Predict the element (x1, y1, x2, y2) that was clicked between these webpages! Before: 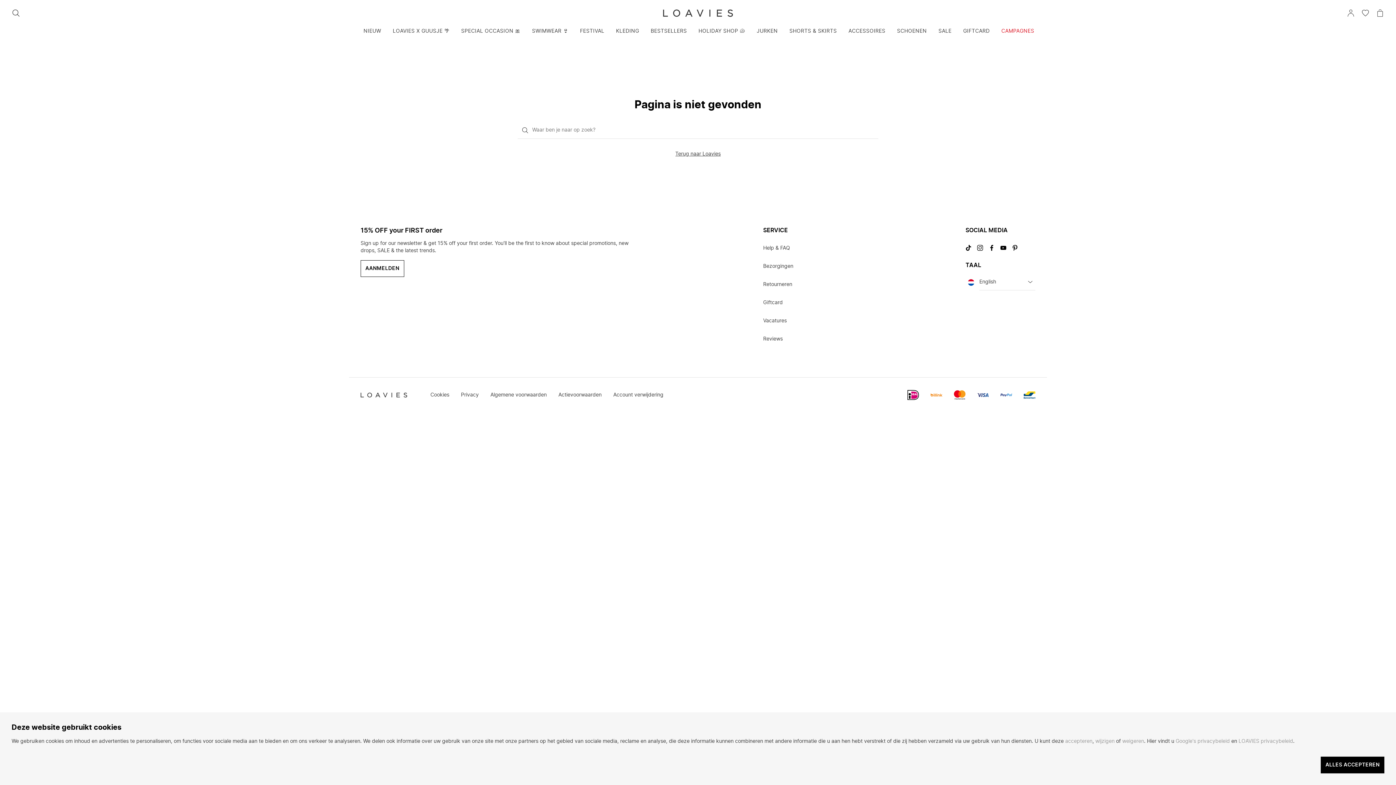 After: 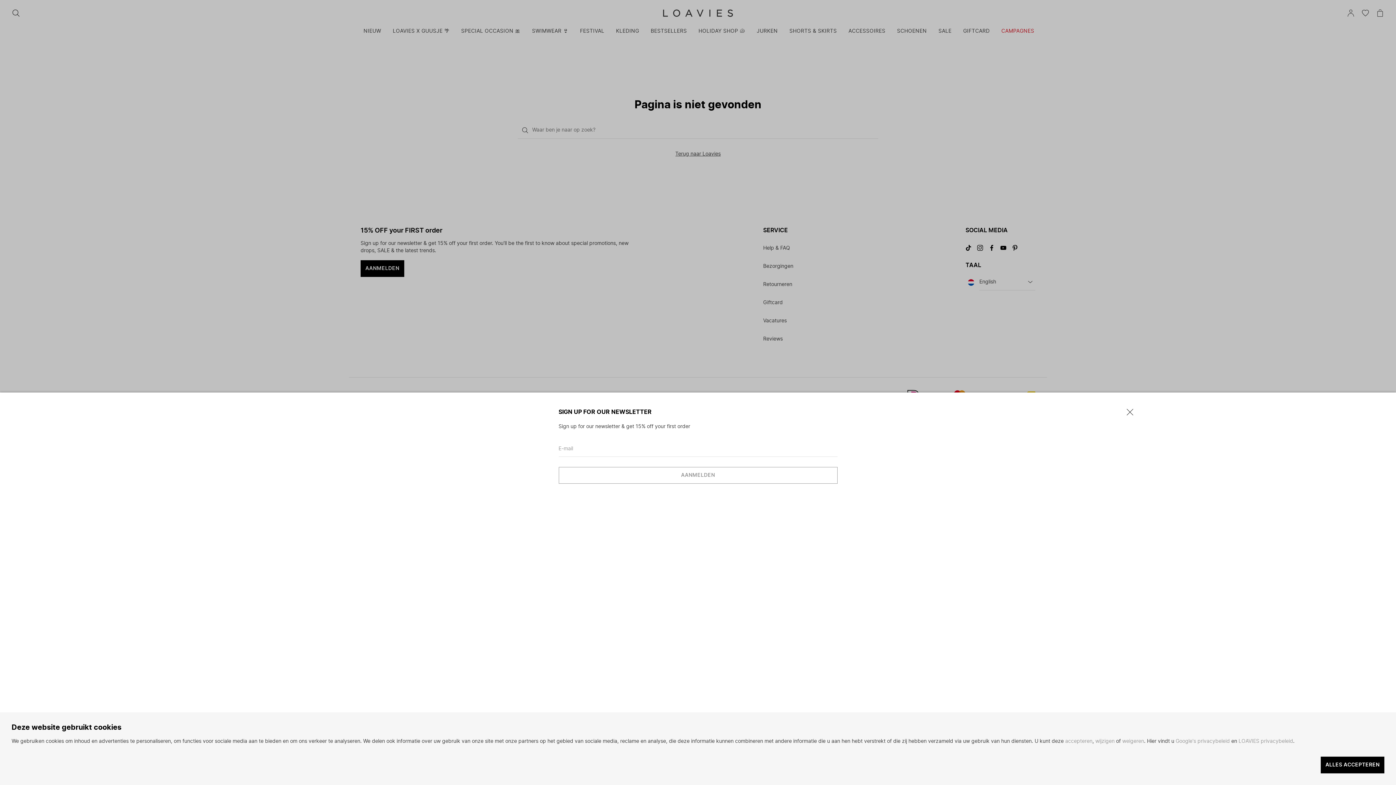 Action: bbox: (360, 260, 404, 277) label: AANMELDEN